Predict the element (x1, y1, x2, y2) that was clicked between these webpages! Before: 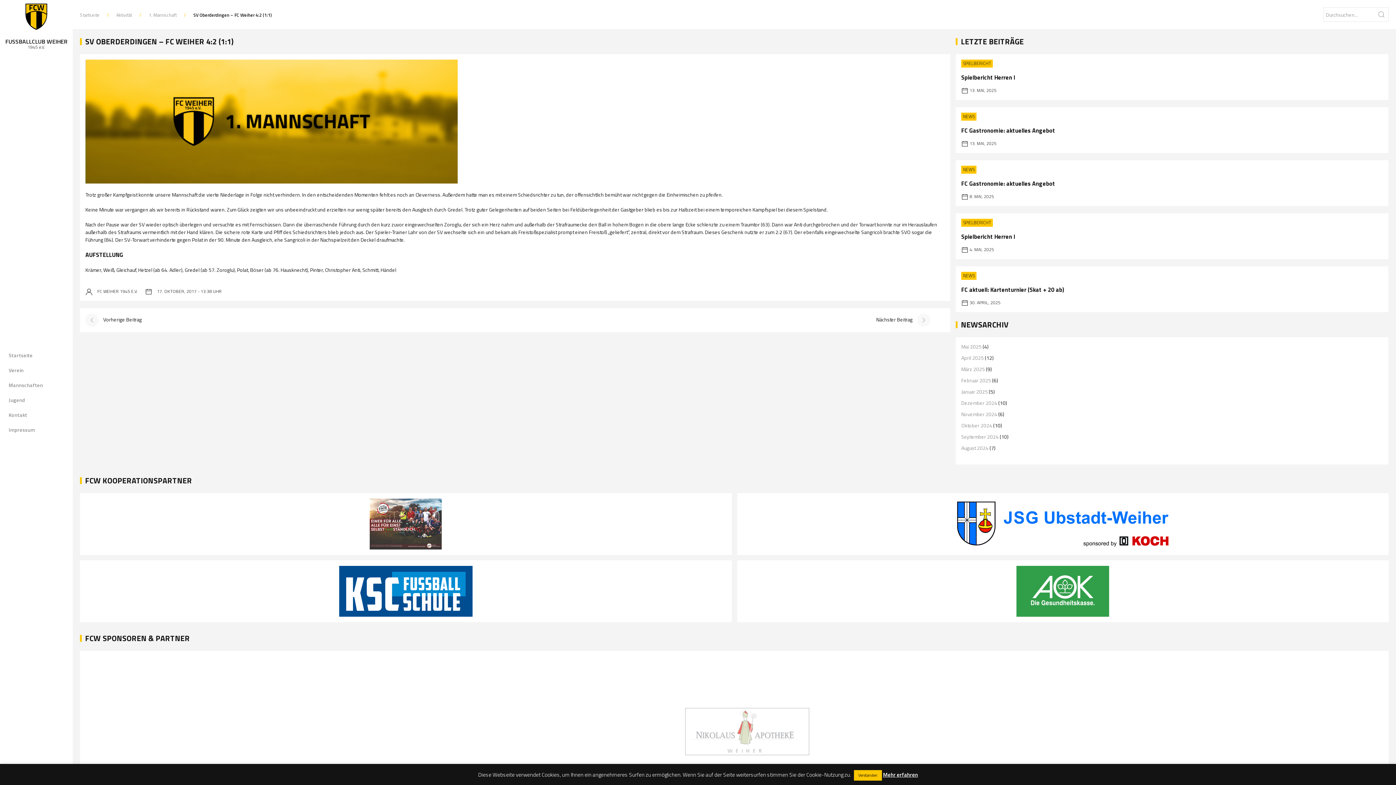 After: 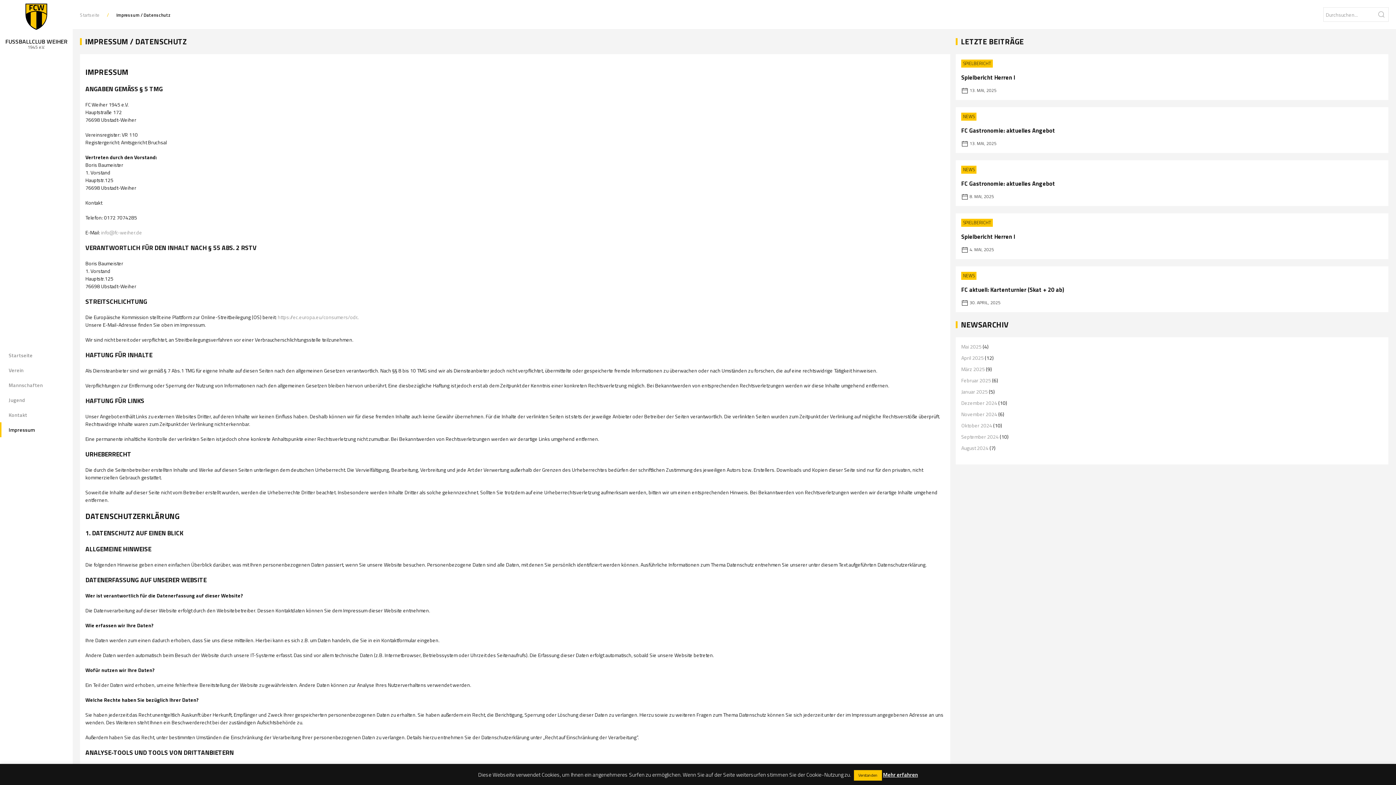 Action: label: Impressum bbox: (0, 422, 72, 437)